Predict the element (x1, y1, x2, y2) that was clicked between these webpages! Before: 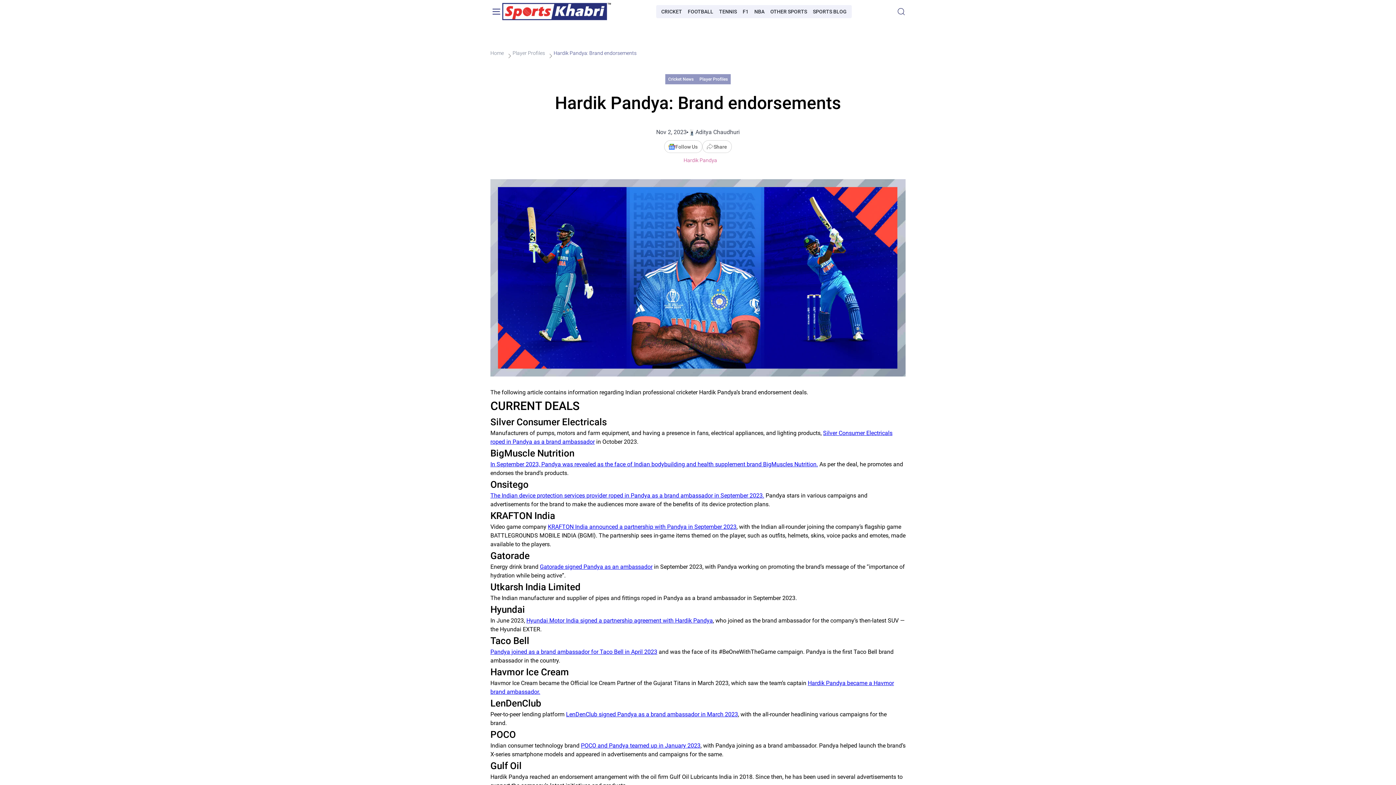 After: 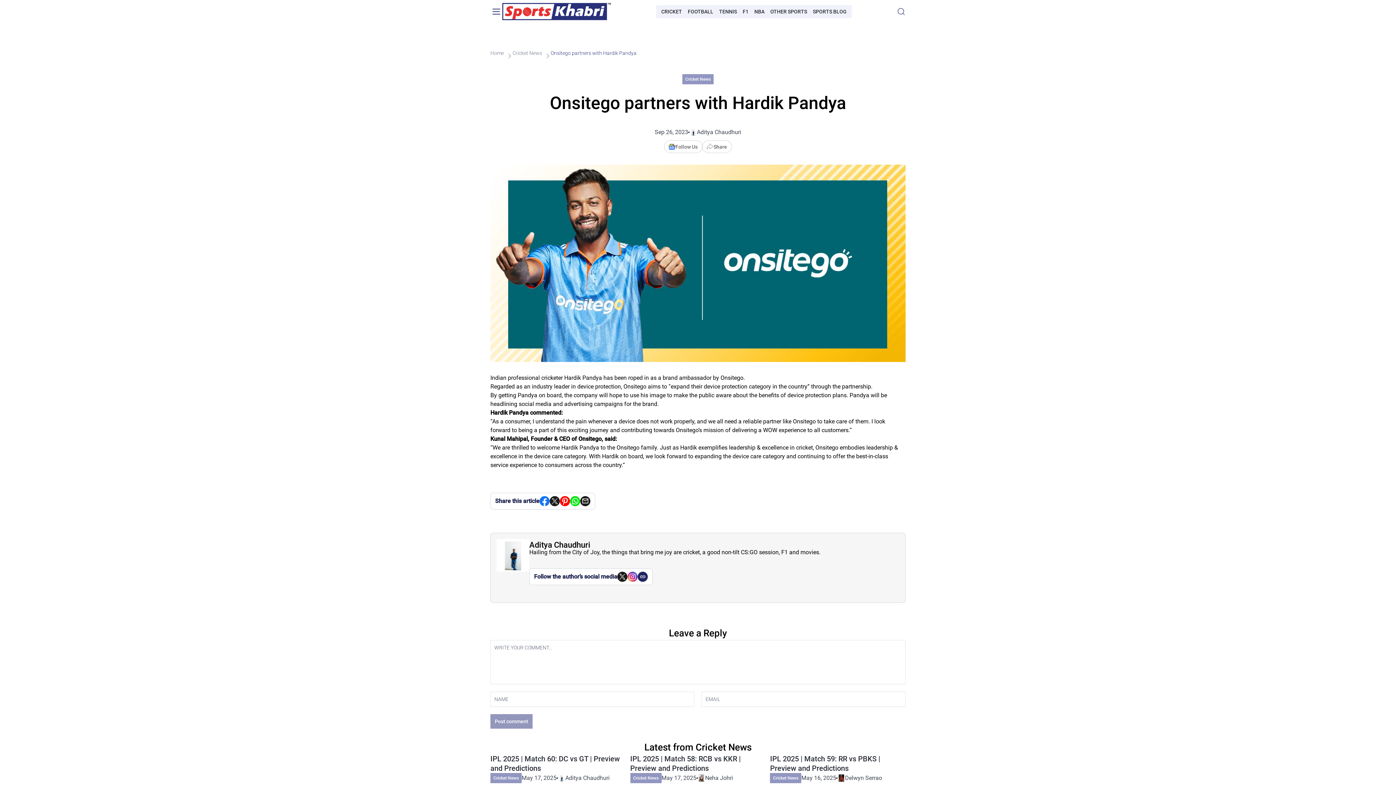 Action: bbox: (490, 492, 764, 499) label: The Indian device protection services provider roped in Pandya as a brand ambassador in September 2023.